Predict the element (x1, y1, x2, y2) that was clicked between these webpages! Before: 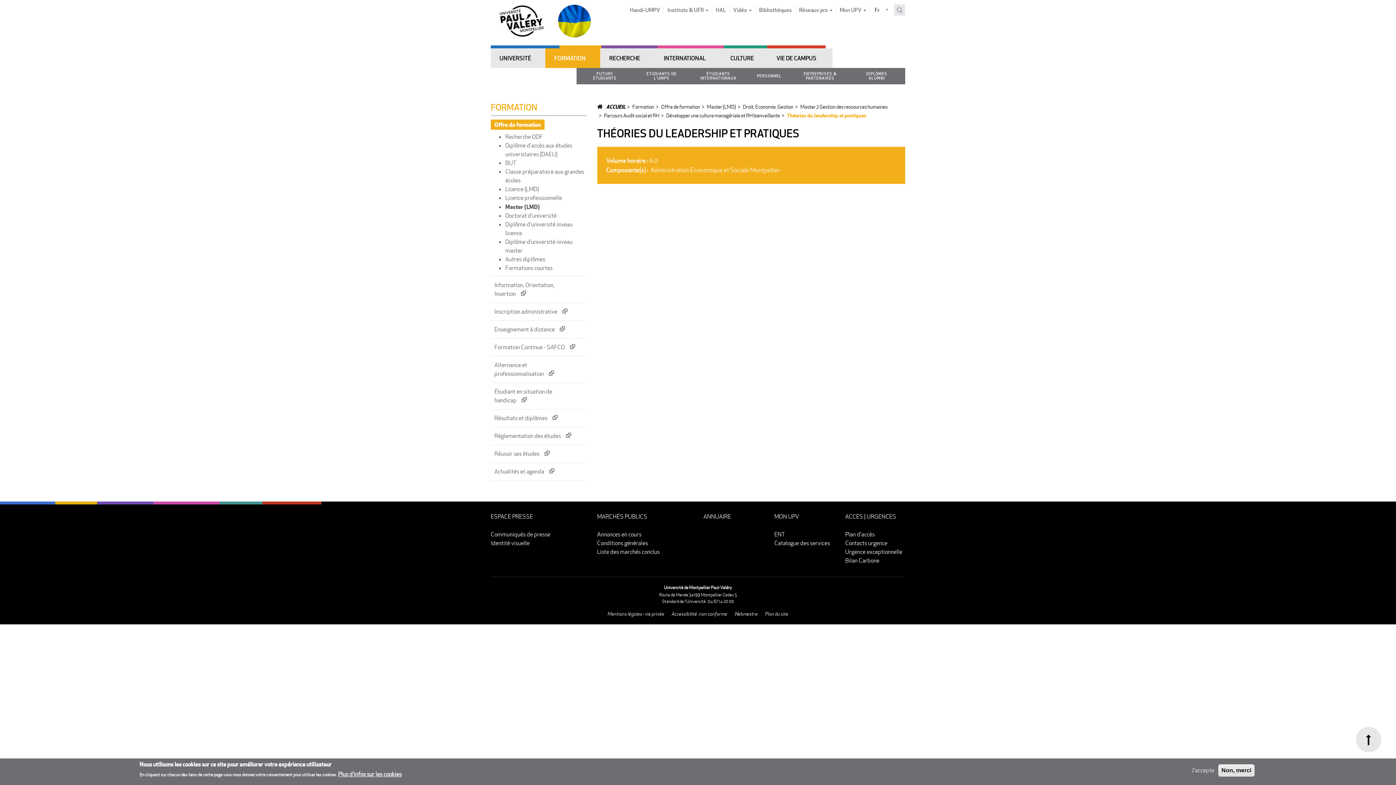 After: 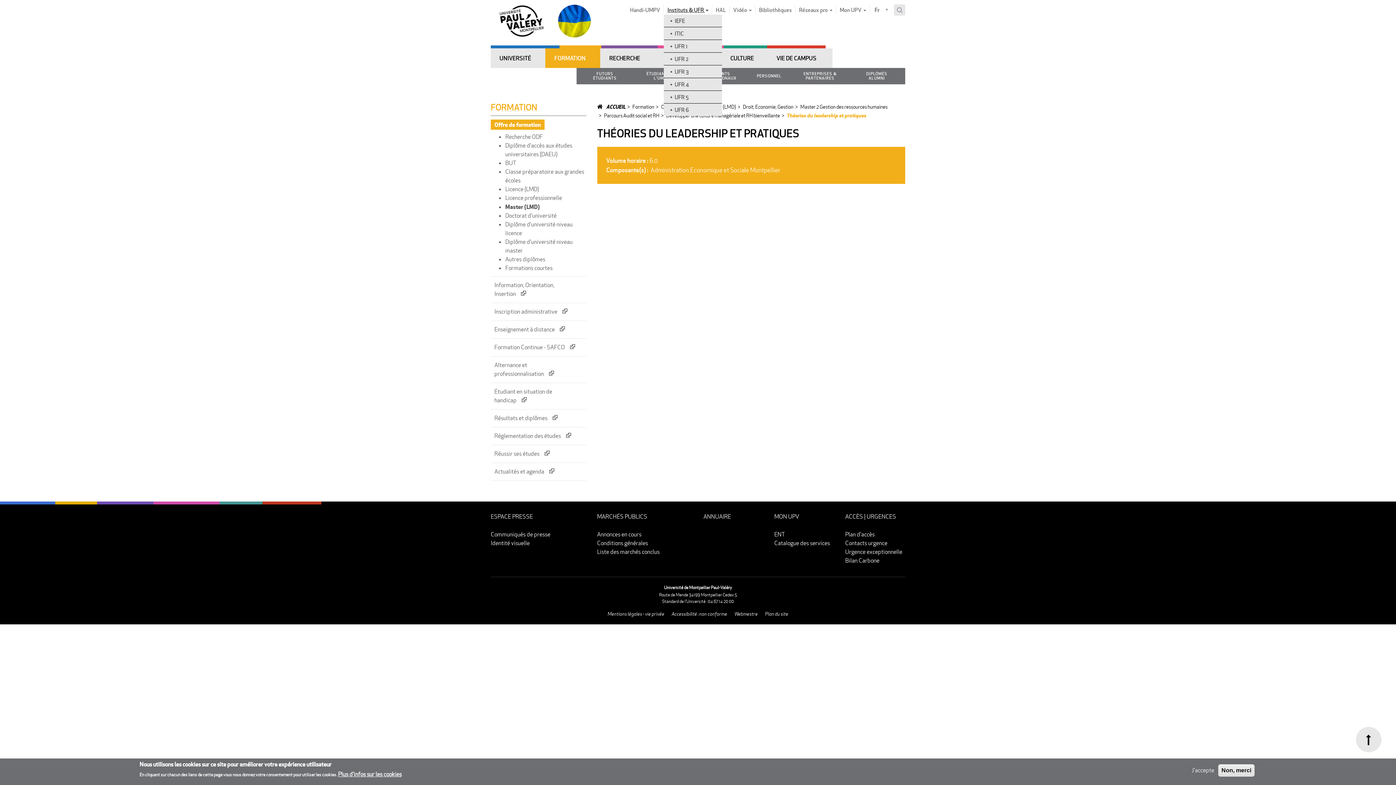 Action: bbox: (664, 3, 712, 16) label: Instituts & UFR 